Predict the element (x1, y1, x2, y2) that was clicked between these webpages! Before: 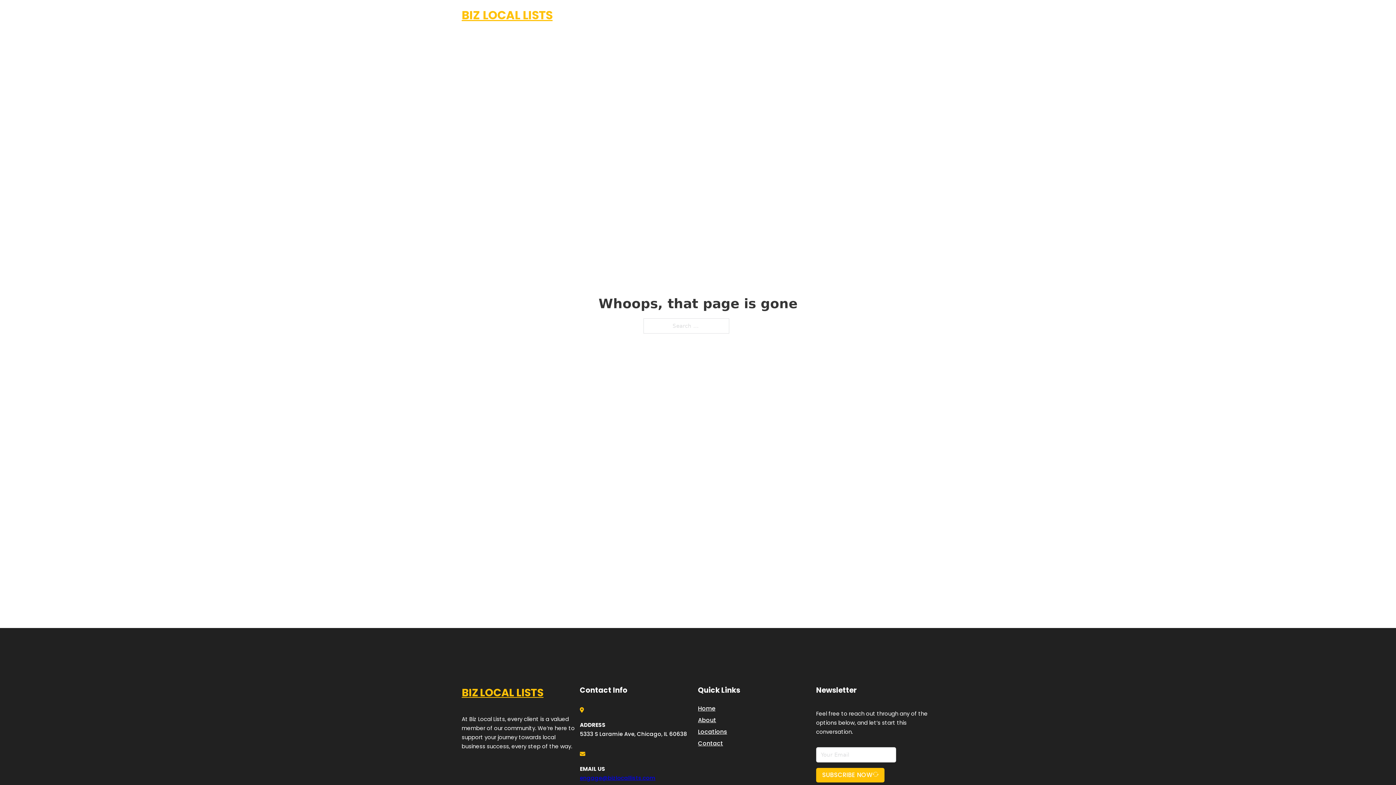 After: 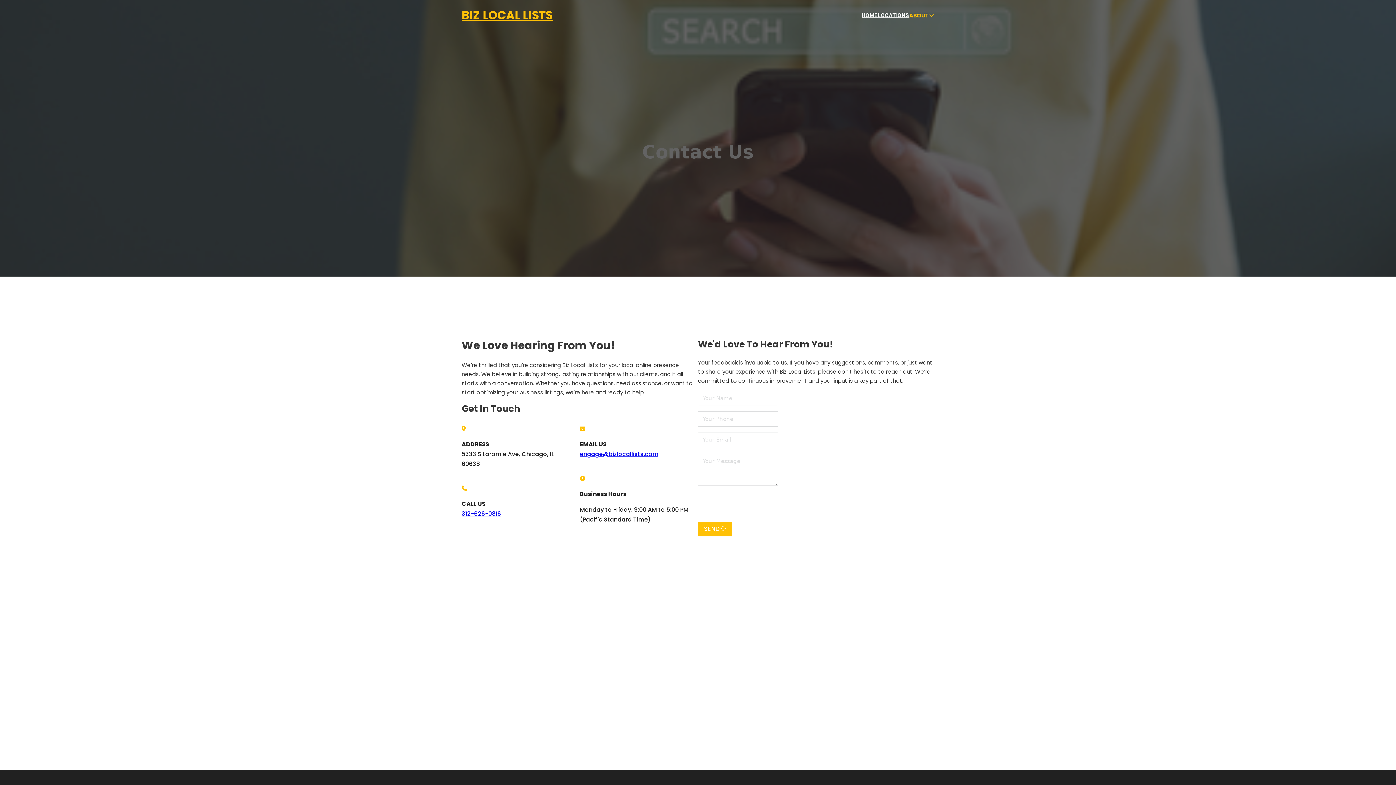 Action: bbox: (698, 738, 723, 748) label: Contact